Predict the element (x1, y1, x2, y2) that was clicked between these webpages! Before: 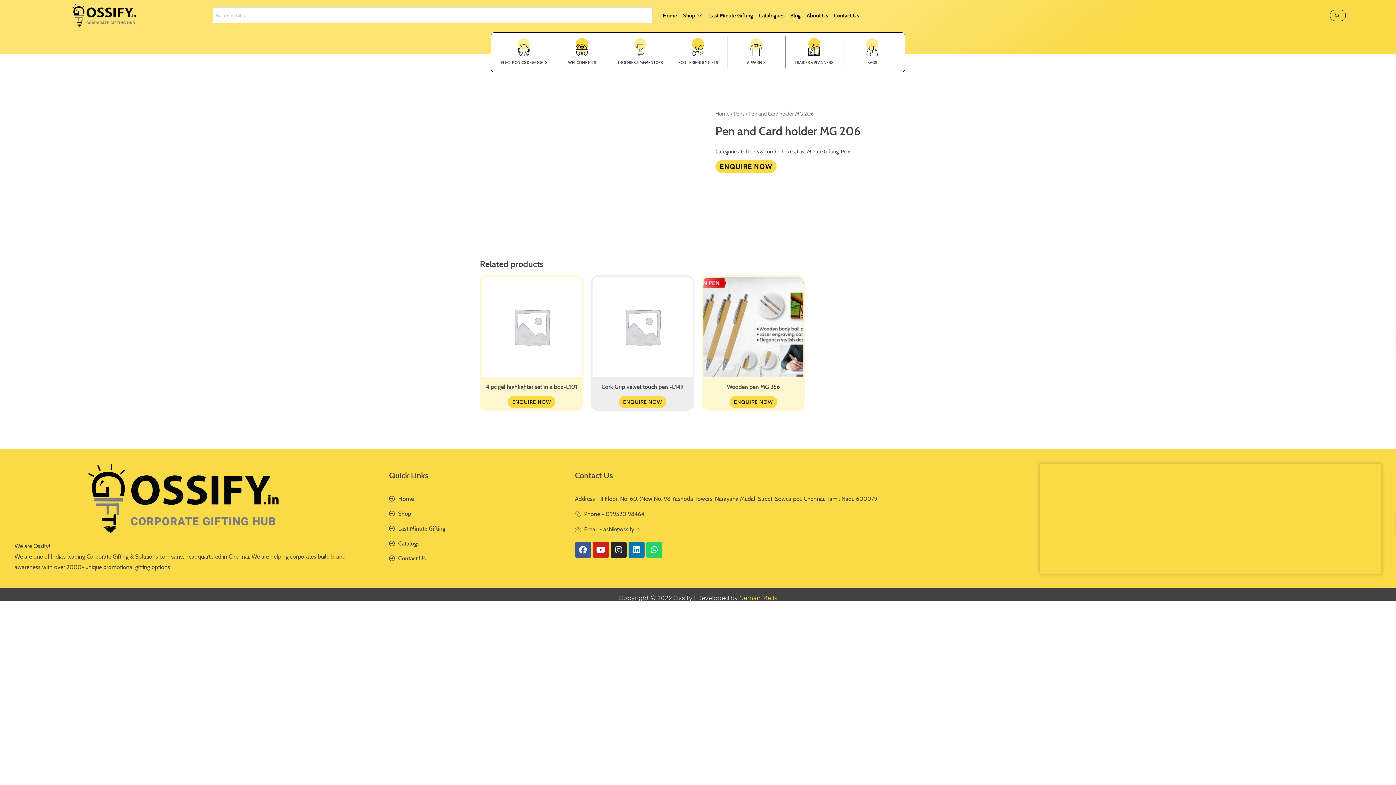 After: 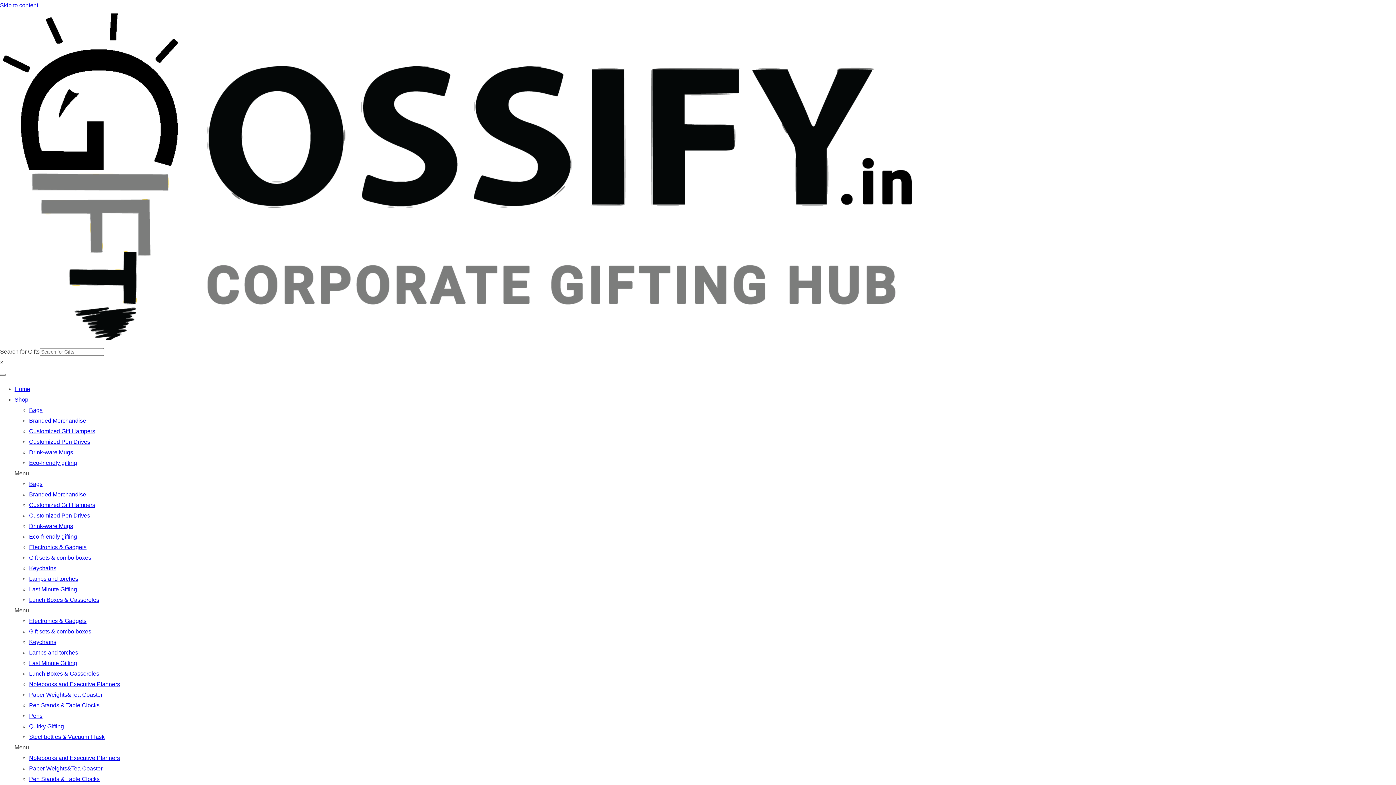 Action: label: About Us bbox: (803, 7, 831, 23)